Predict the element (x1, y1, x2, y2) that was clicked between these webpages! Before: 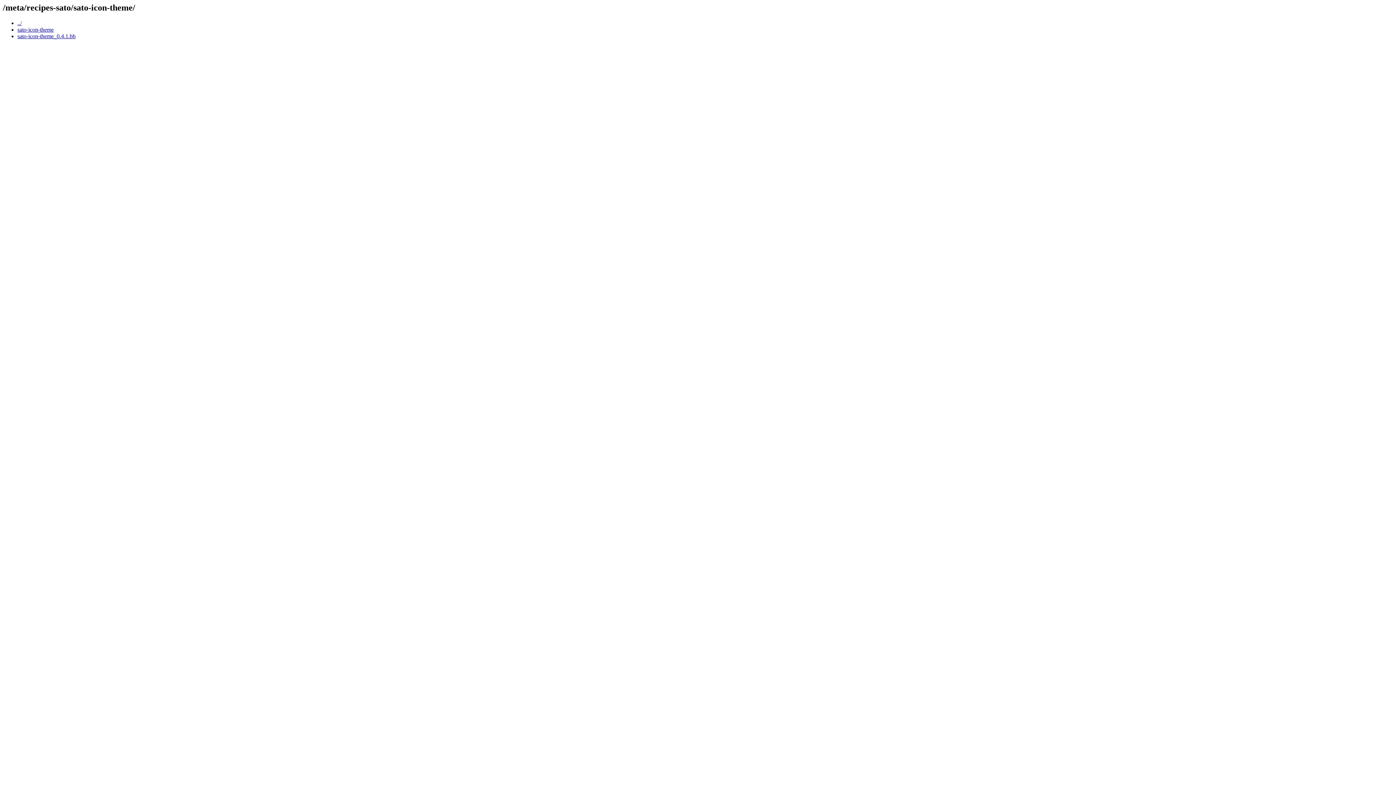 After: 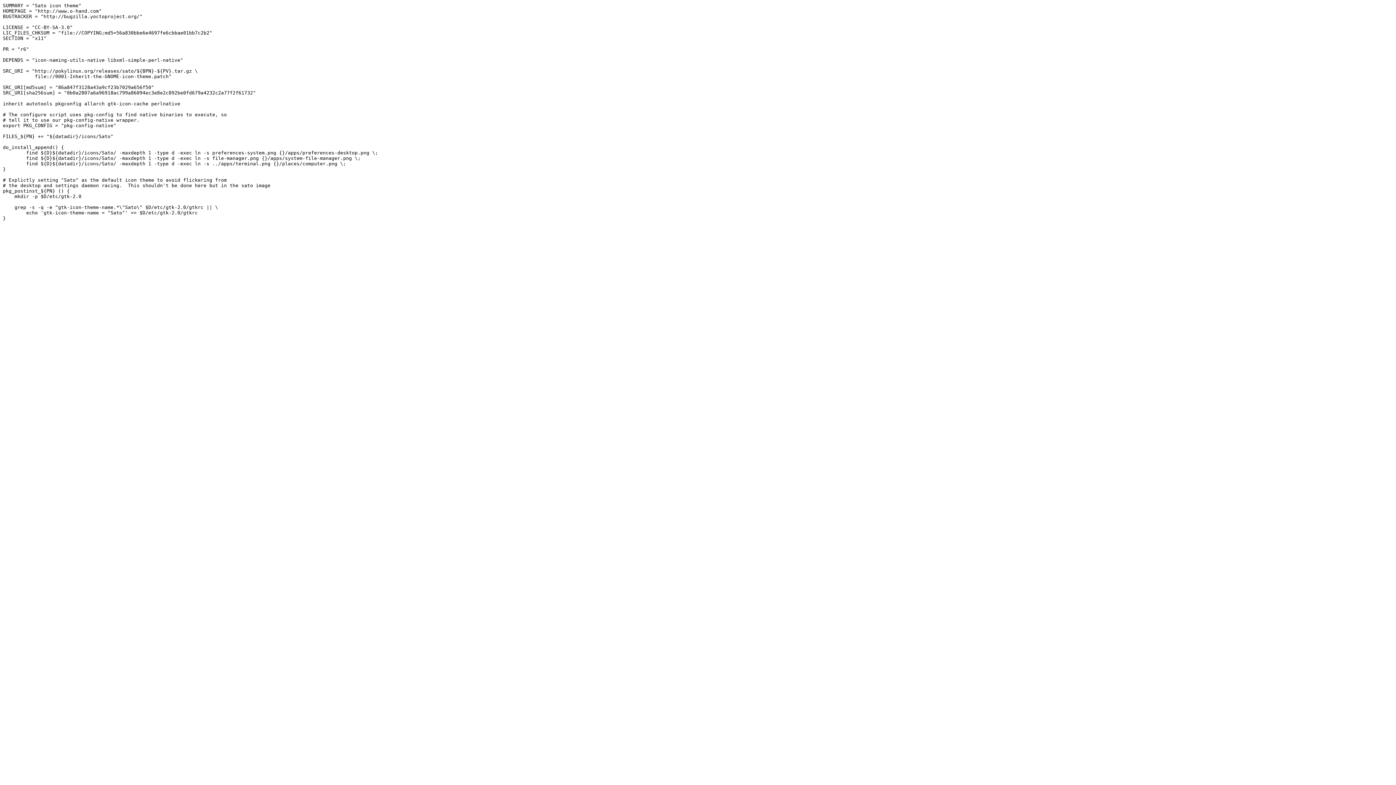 Action: label: sato-icon-theme_0.4.1.bb bbox: (17, 33, 75, 39)